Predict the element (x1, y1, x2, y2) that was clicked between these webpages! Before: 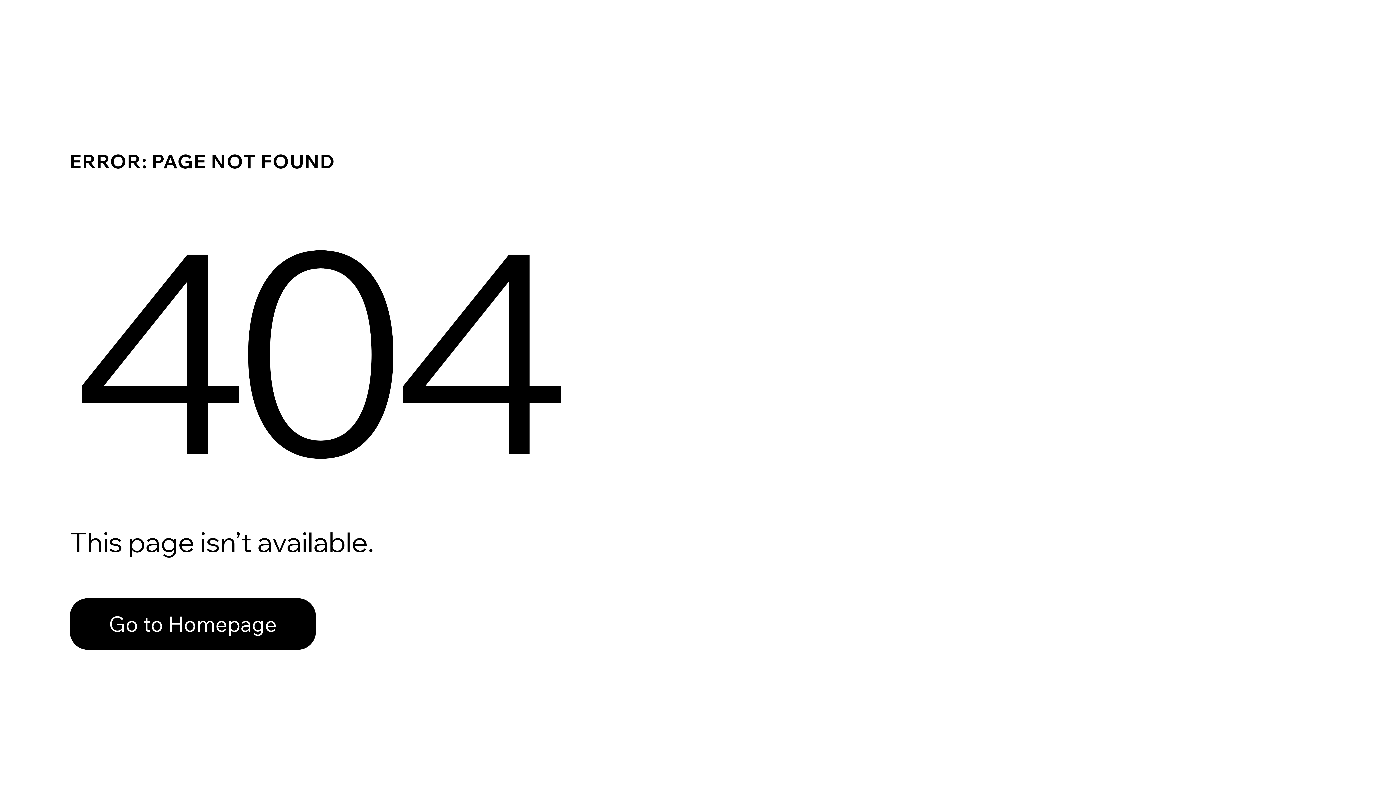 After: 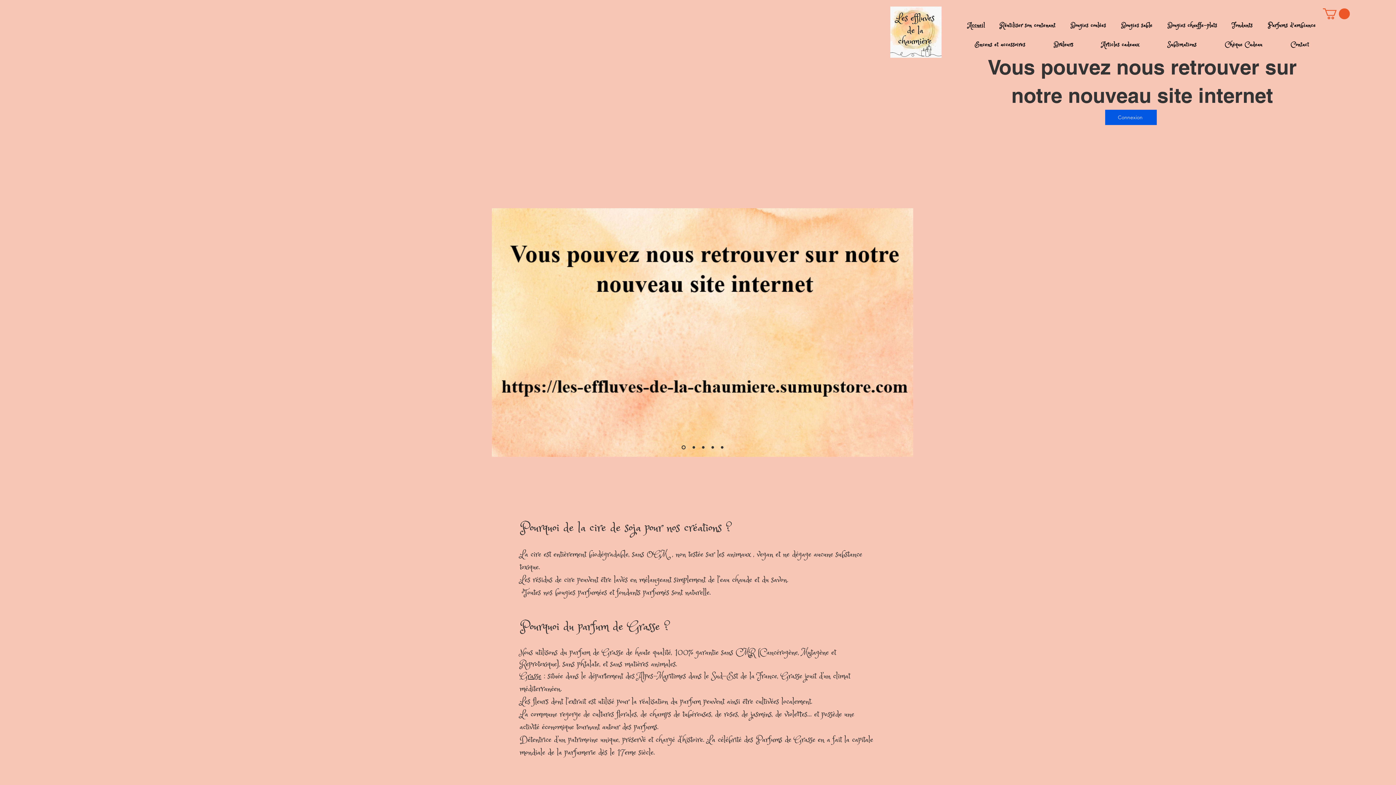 Action: label: Go to Homepage bbox: (69, 582, 768, 659)